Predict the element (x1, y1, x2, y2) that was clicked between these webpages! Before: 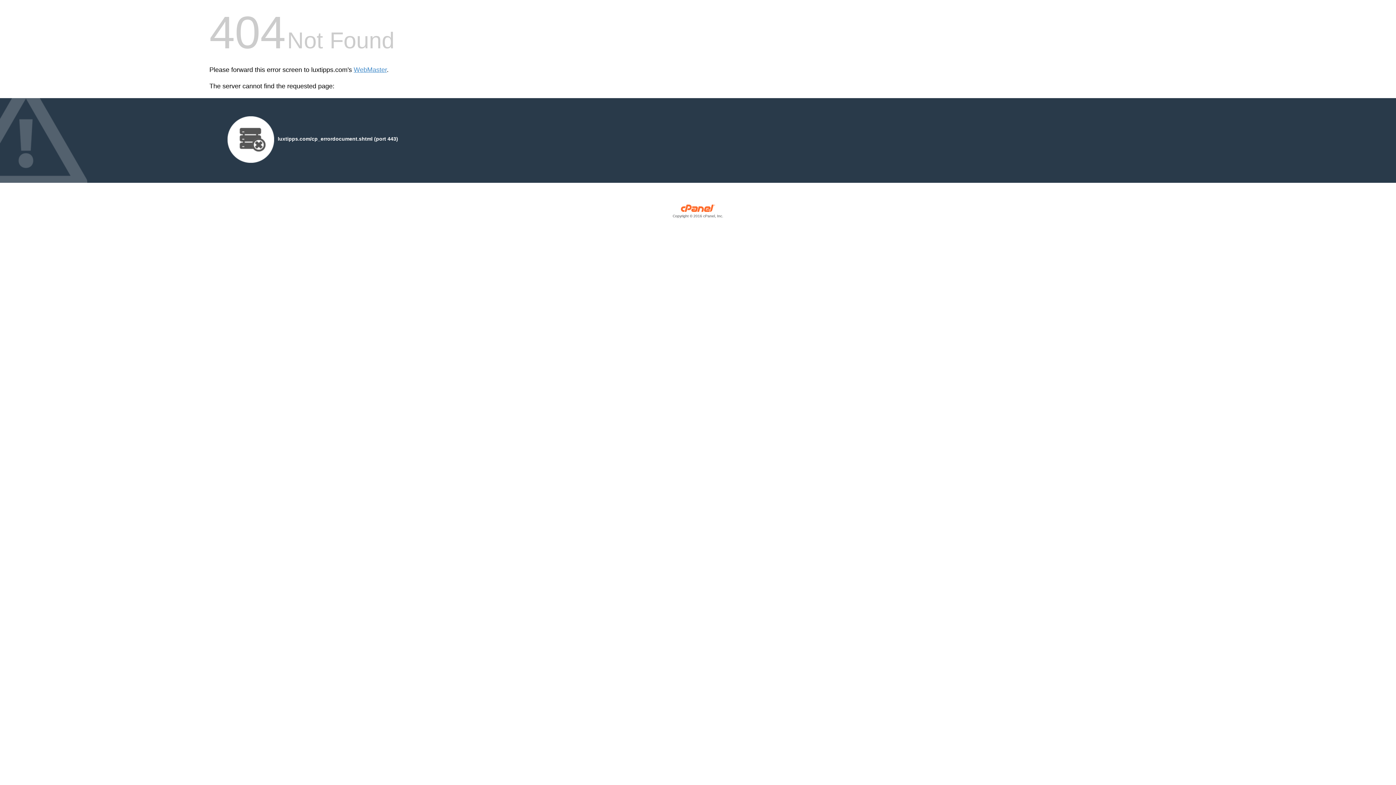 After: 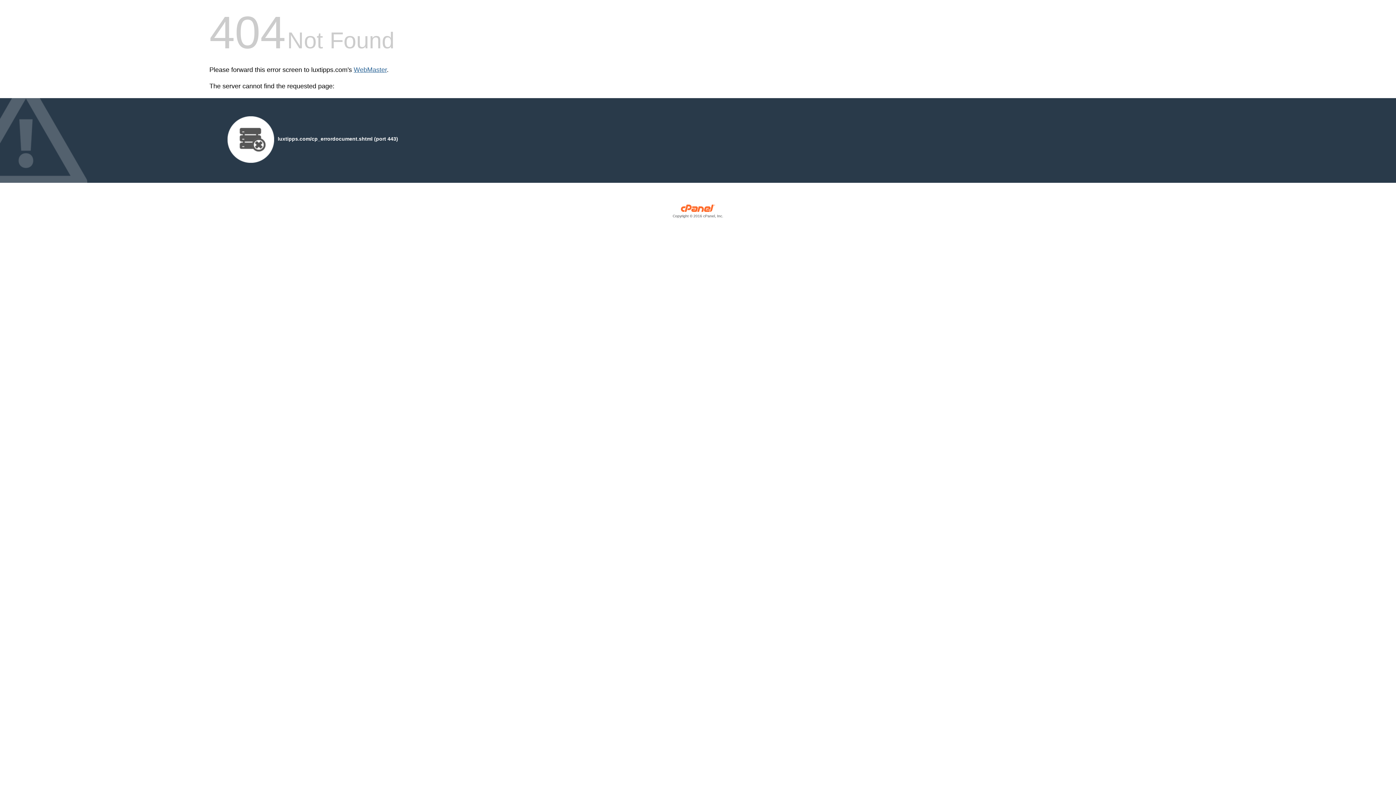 Action: label: WebMaster bbox: (353, 66, 386, 73)